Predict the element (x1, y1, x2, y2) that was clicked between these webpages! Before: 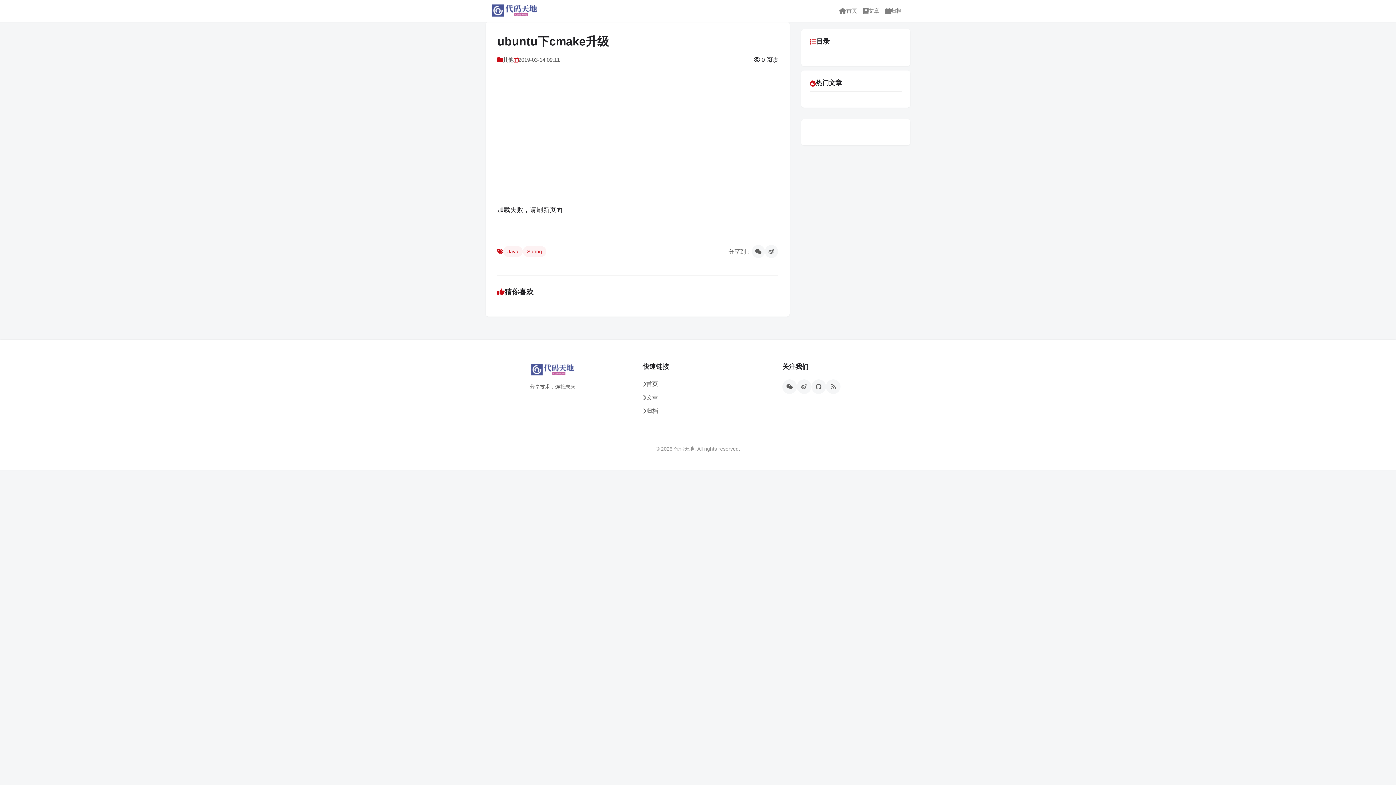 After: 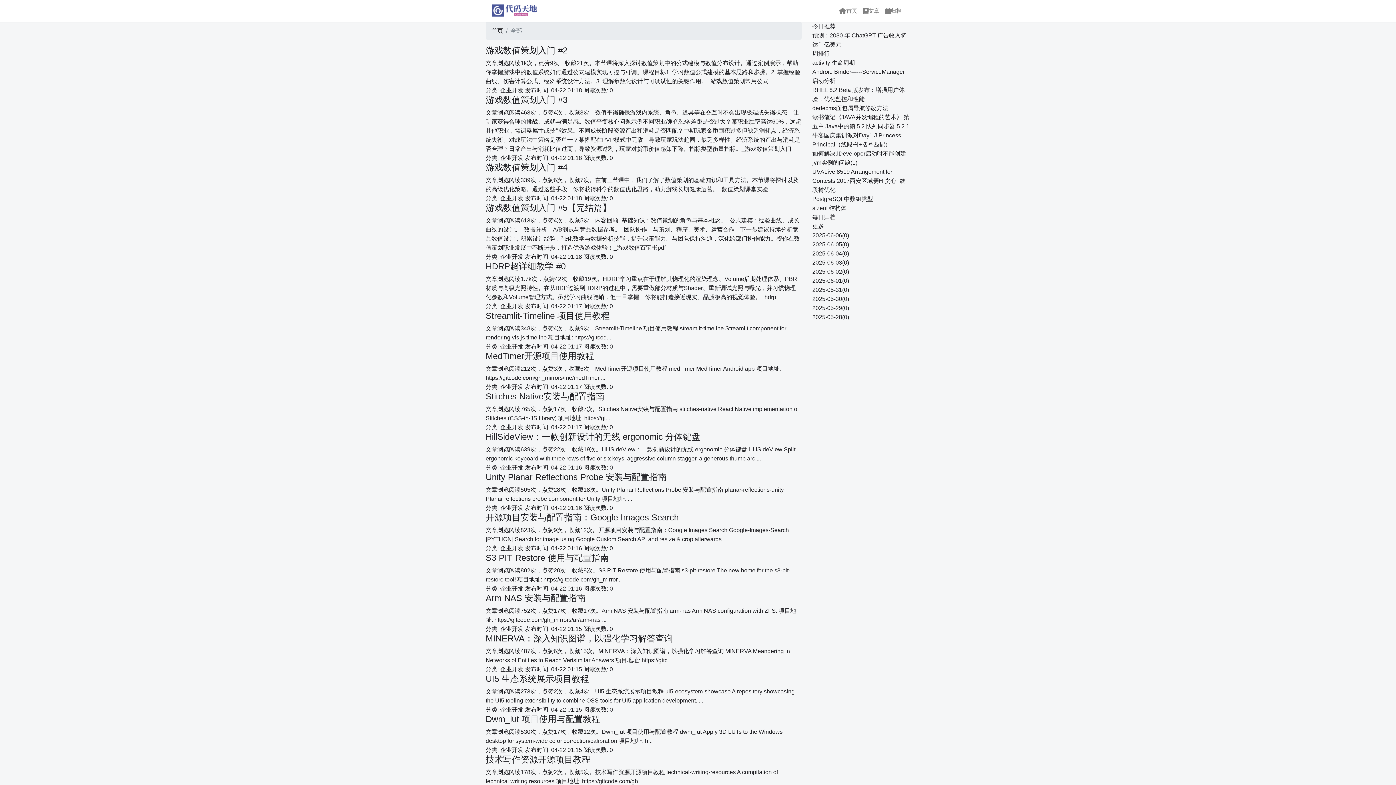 Action: bbox: (860, 3, 882, 18) label: 文章